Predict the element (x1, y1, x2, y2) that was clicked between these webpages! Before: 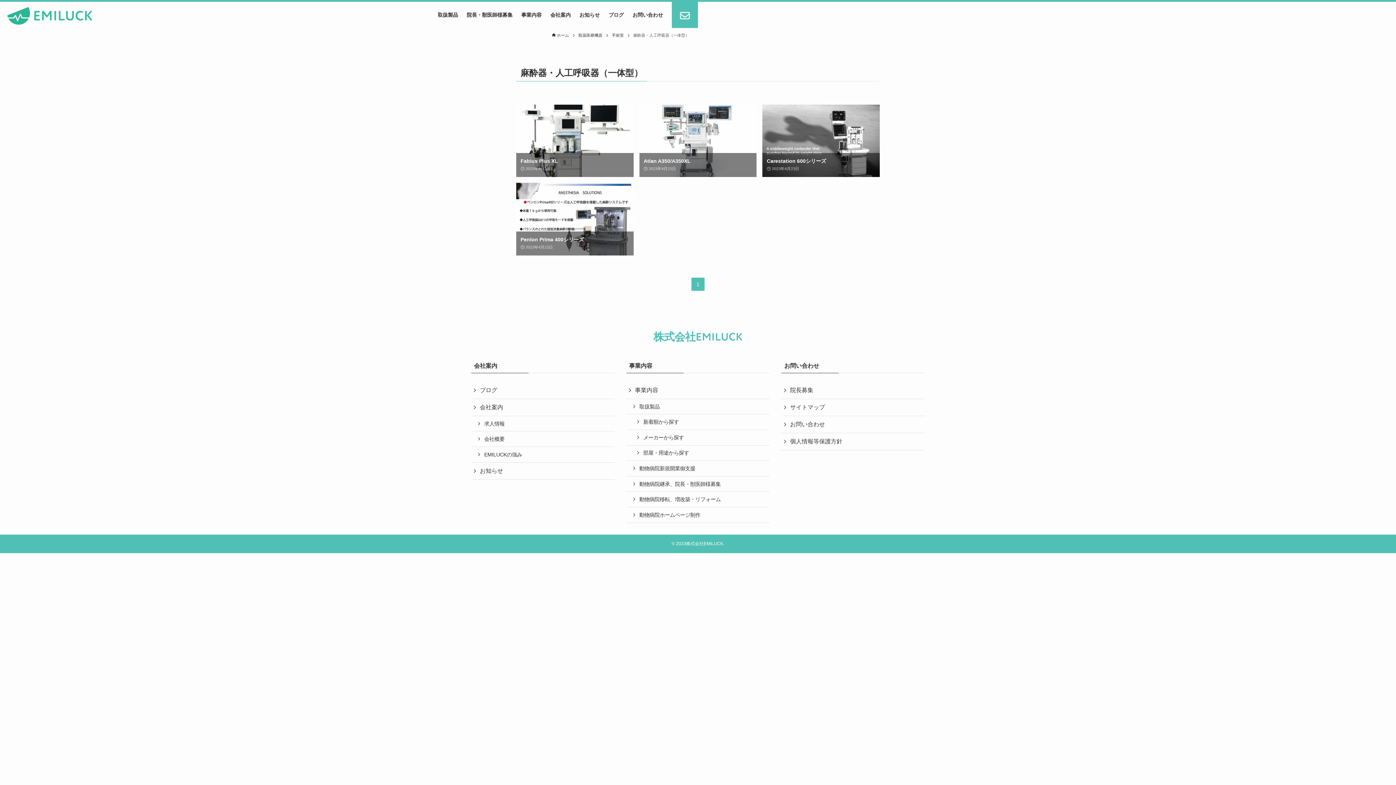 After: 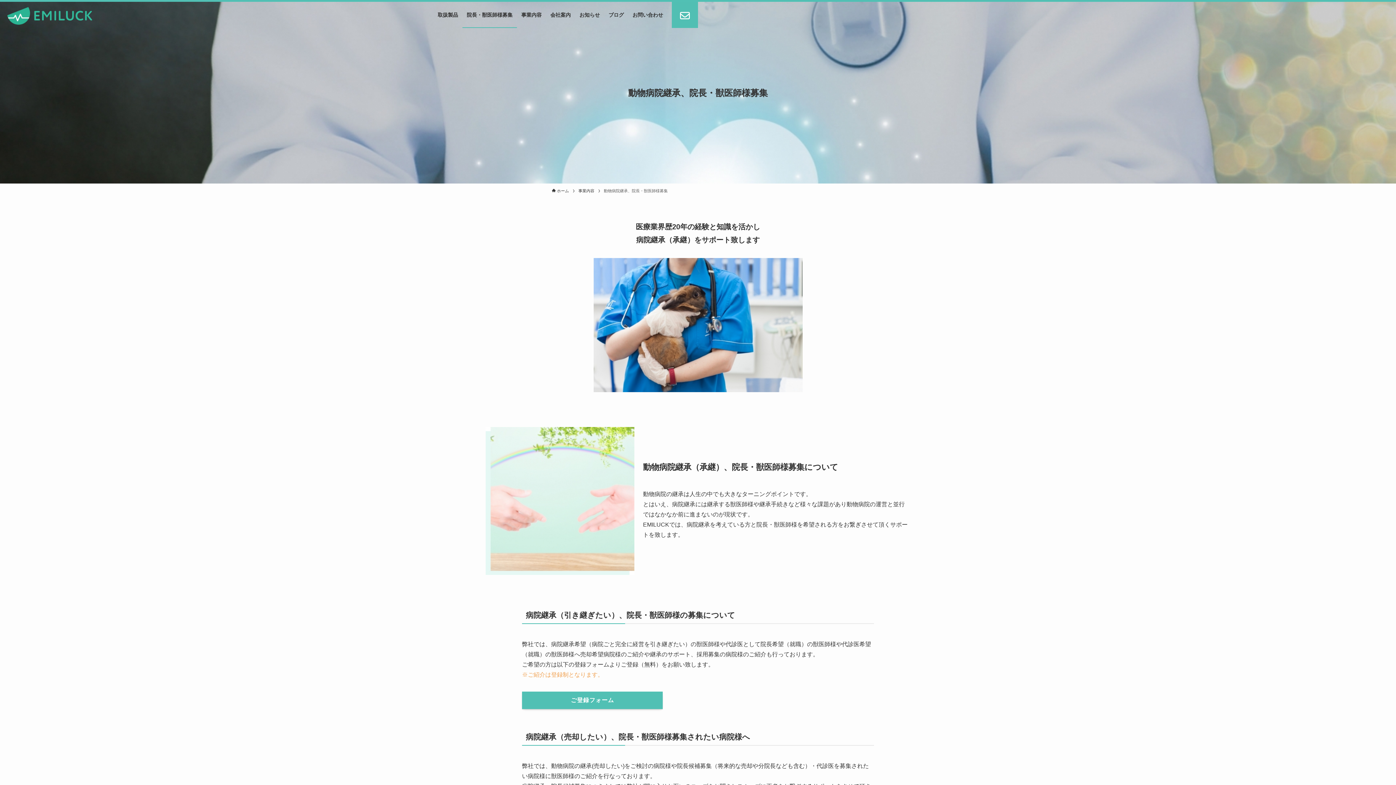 Action: bbox: (626, 476, 769, 492) label: 動物病院継承、院長・獣医師様募集